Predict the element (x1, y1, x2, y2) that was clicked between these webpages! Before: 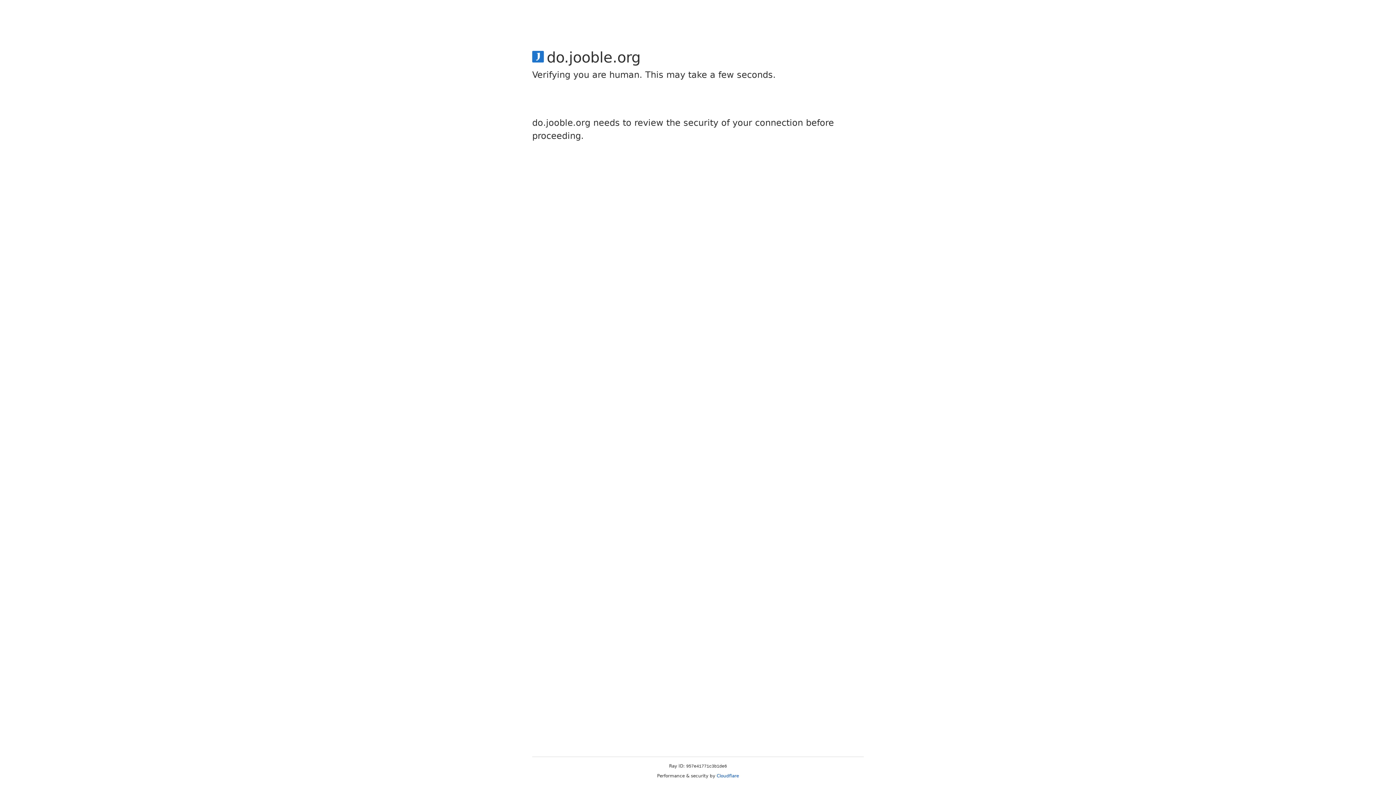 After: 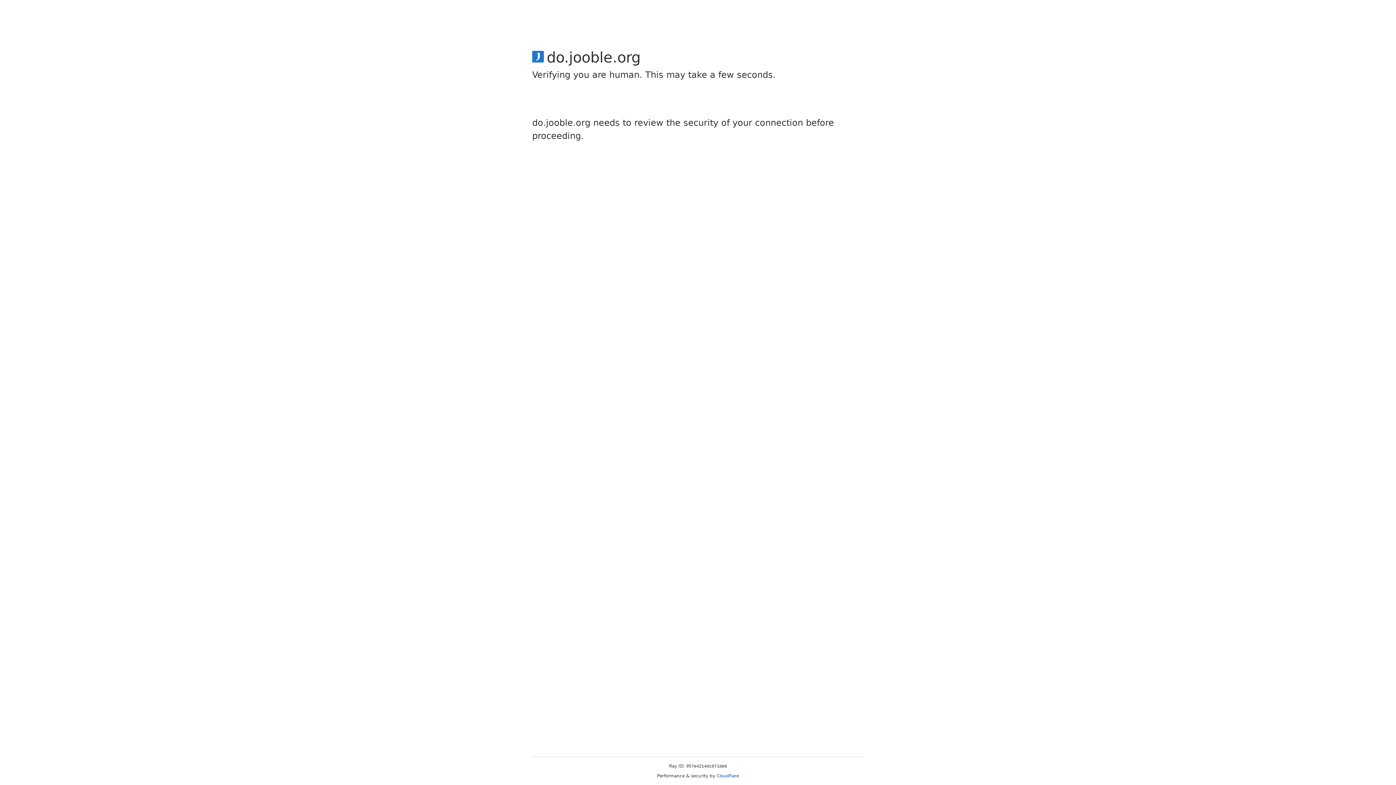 Action: bbox: (716, 773, 739, 778) label: Cloudflare